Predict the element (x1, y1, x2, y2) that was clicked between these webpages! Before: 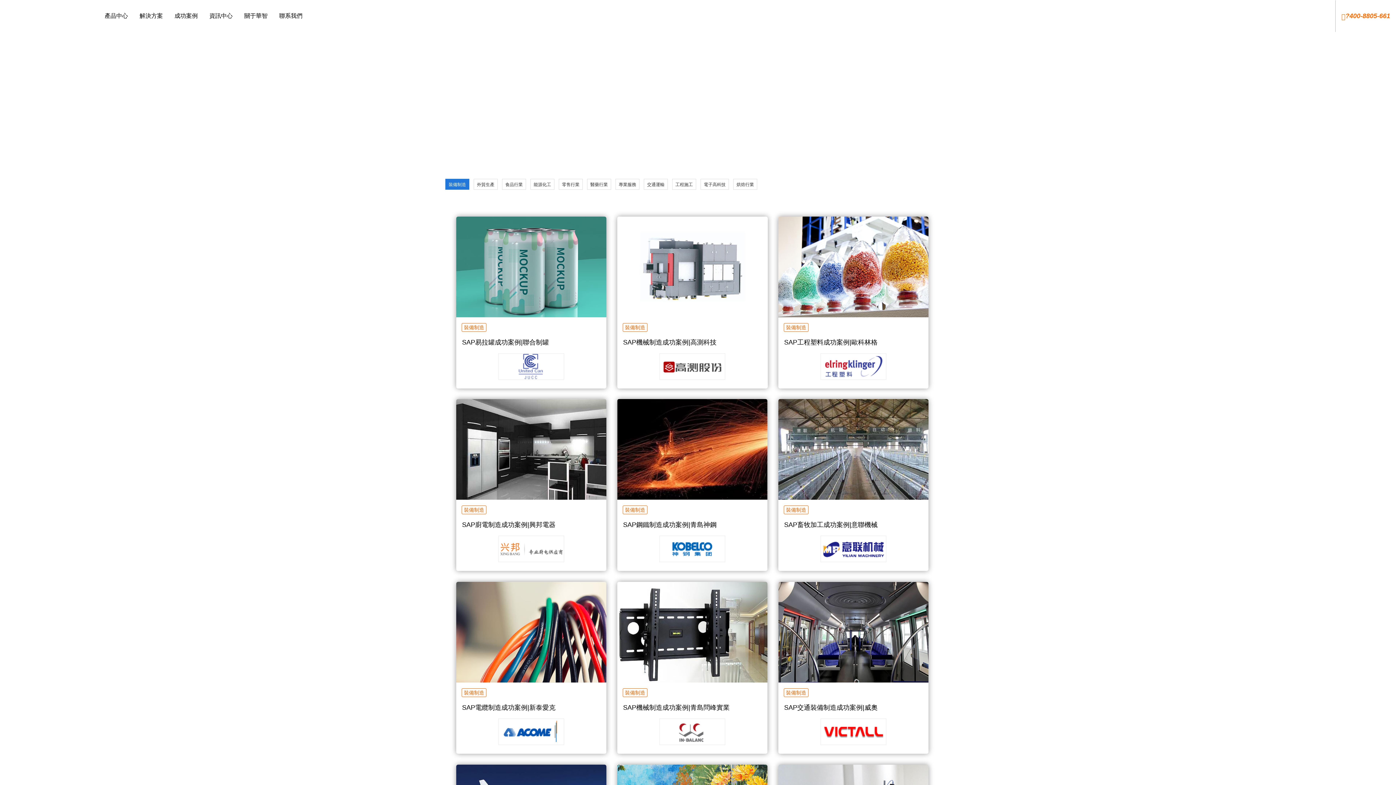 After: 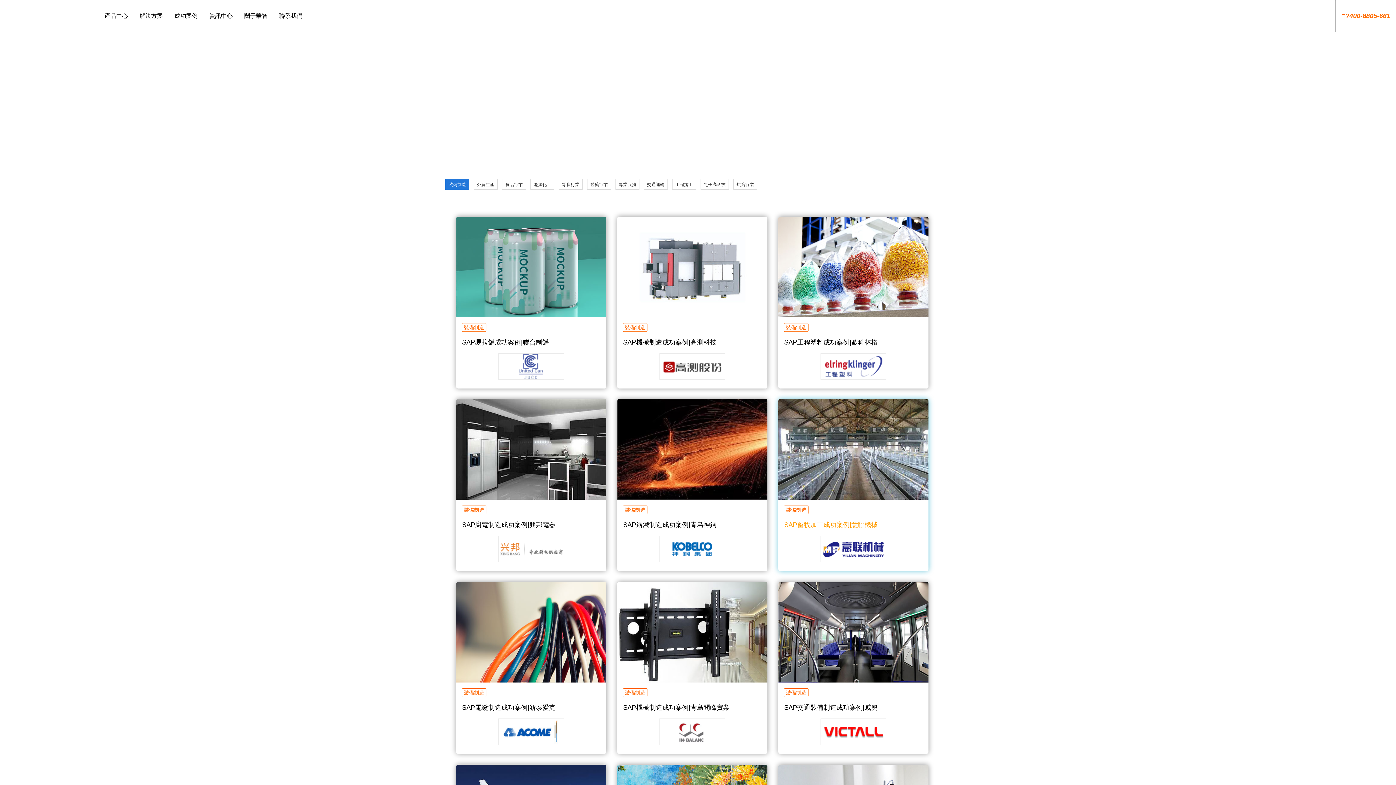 Action: bbox: (778, 520, 928, 530) label: SAP畜牧加工成功案例|意聯機械